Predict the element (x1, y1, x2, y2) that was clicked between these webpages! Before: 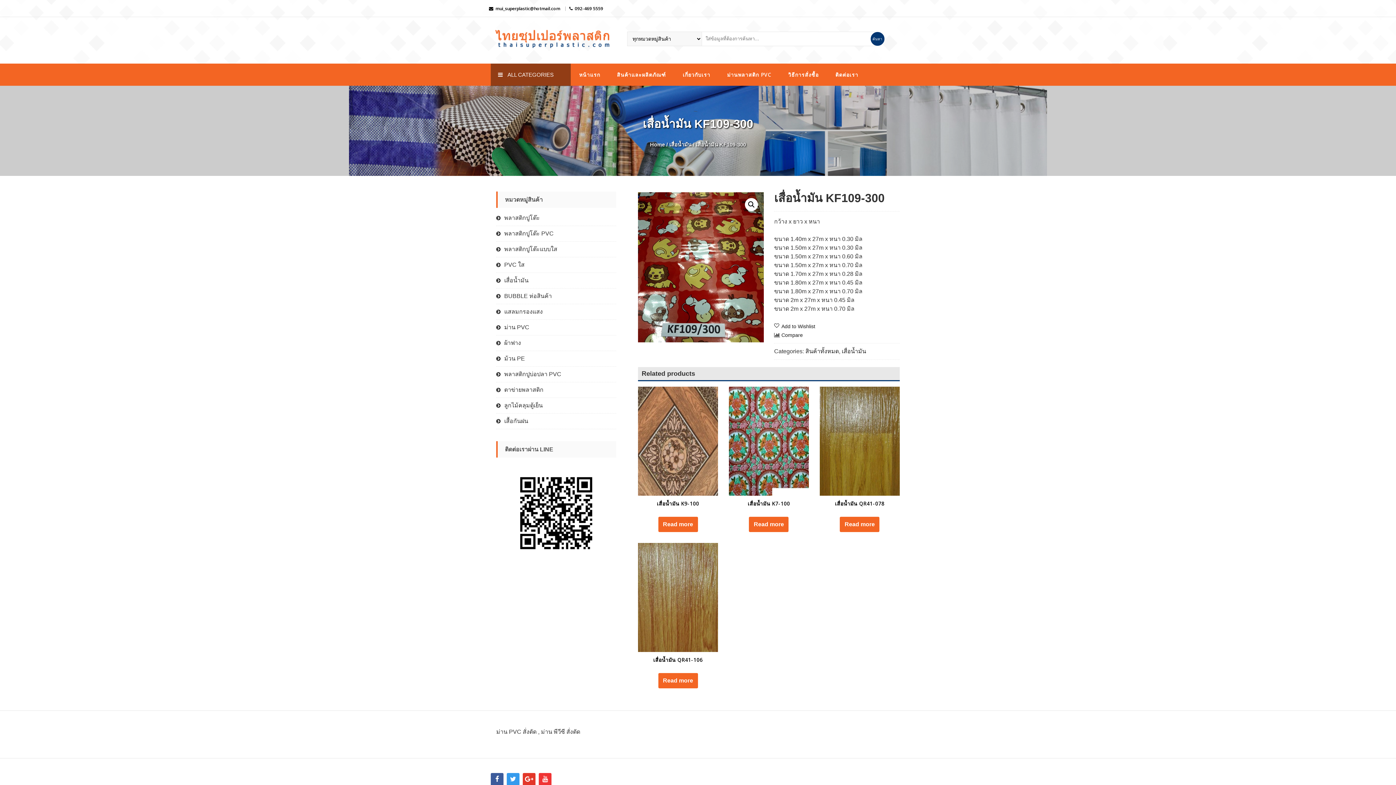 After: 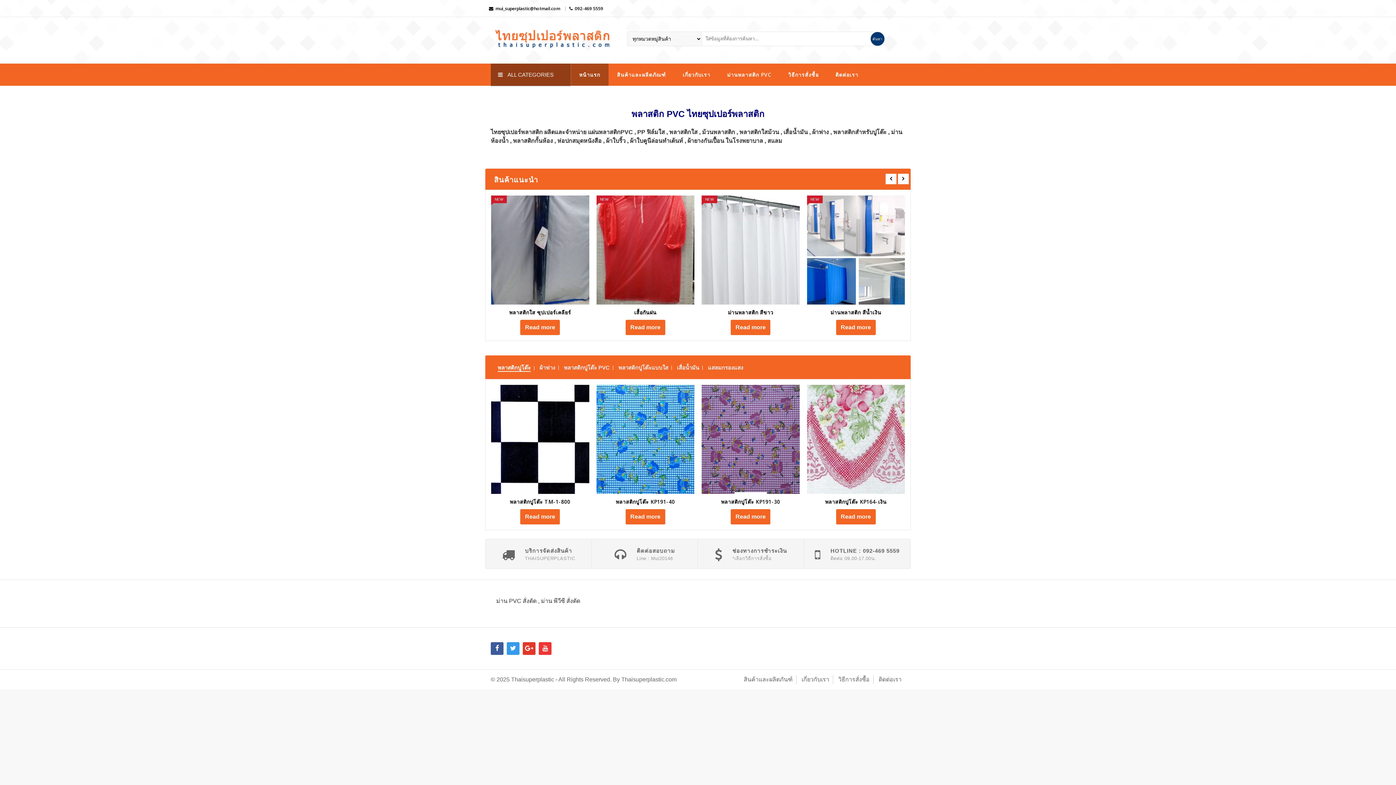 Action: bbox: (490, 48, 614, 54)